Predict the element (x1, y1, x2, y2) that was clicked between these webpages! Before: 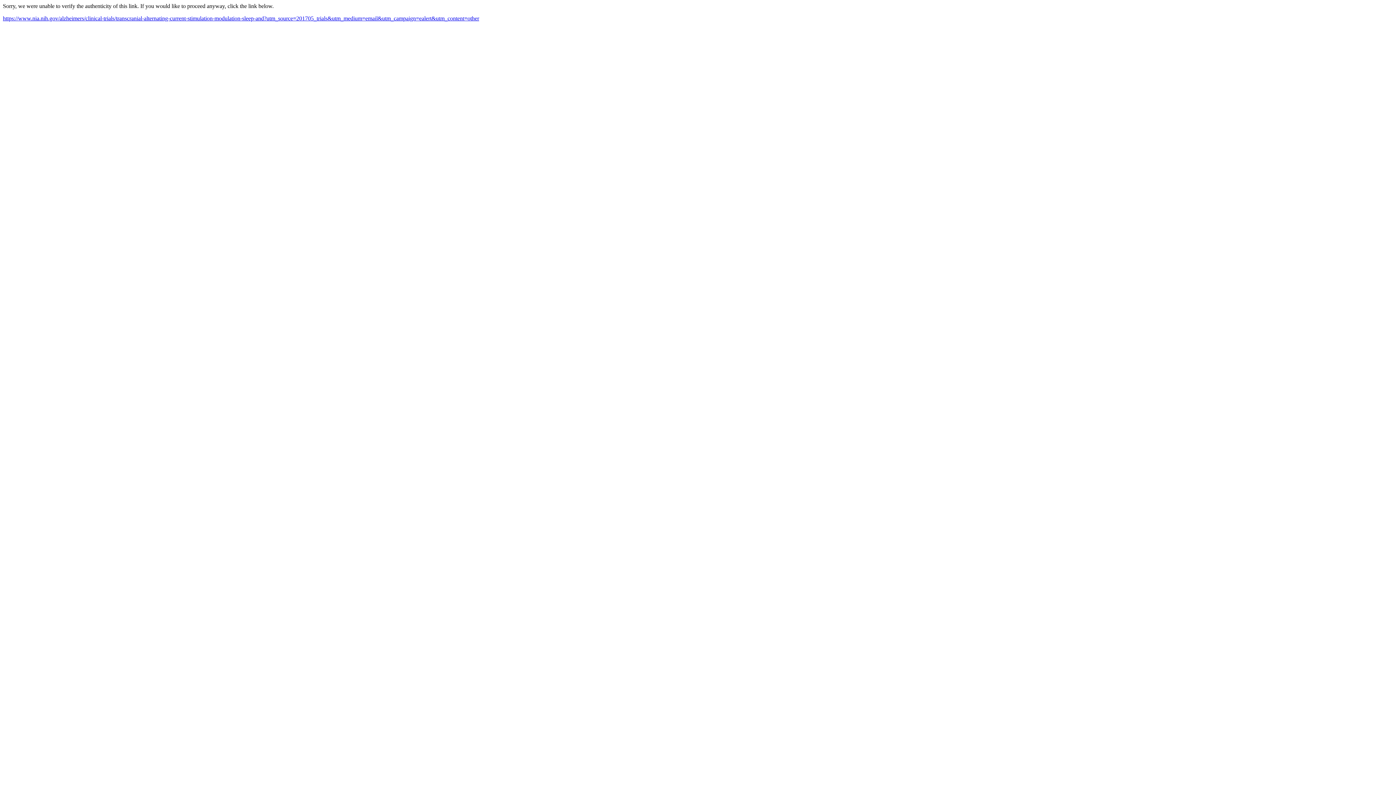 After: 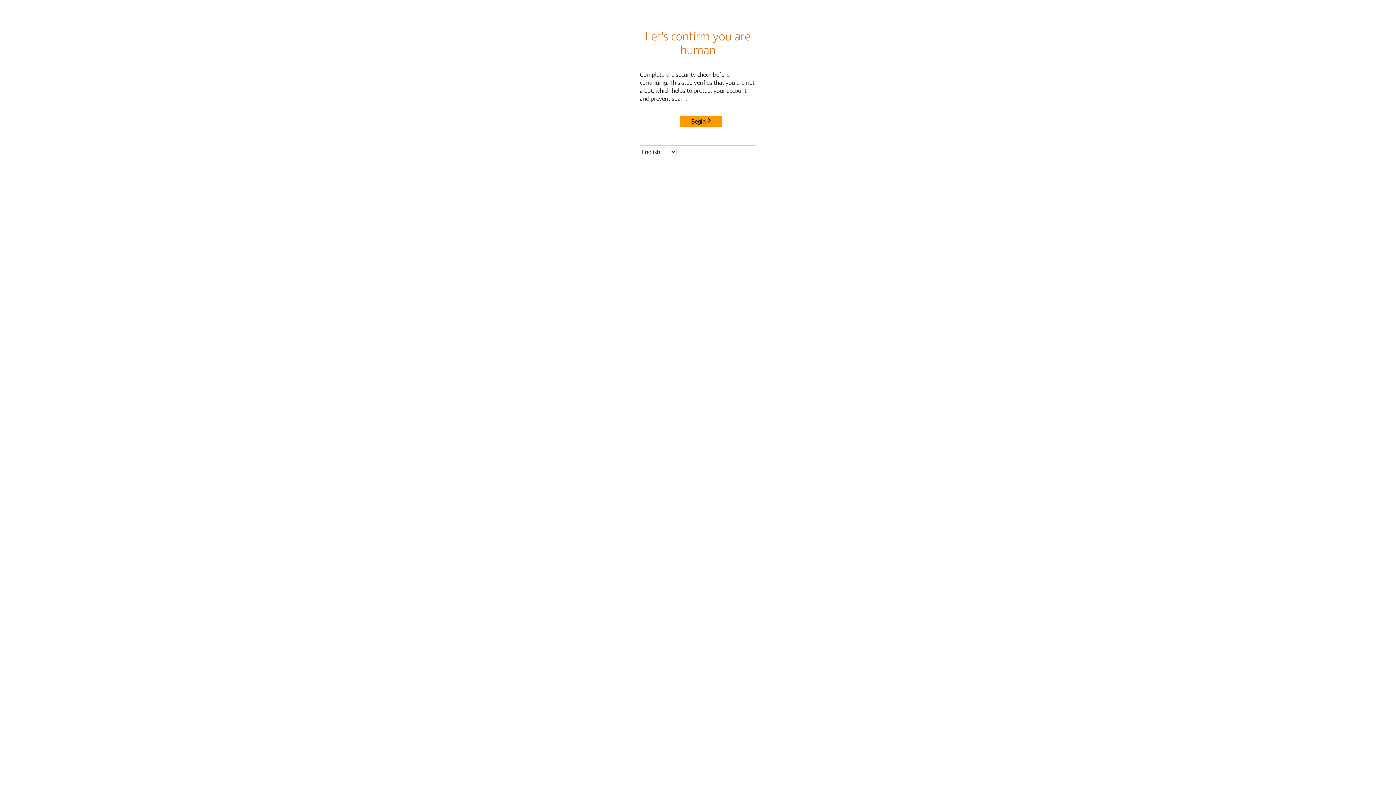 Action: label: https://www.nia.nih.gov/alzheimers/clinical-trials/transcranial-alternating-current-stimulation-modulation-sleep-and?utm_source=201705_trials&utm_medium=email&utm_campaign=ealert&utm_content=other bbox: (2, 15, 479, 21)